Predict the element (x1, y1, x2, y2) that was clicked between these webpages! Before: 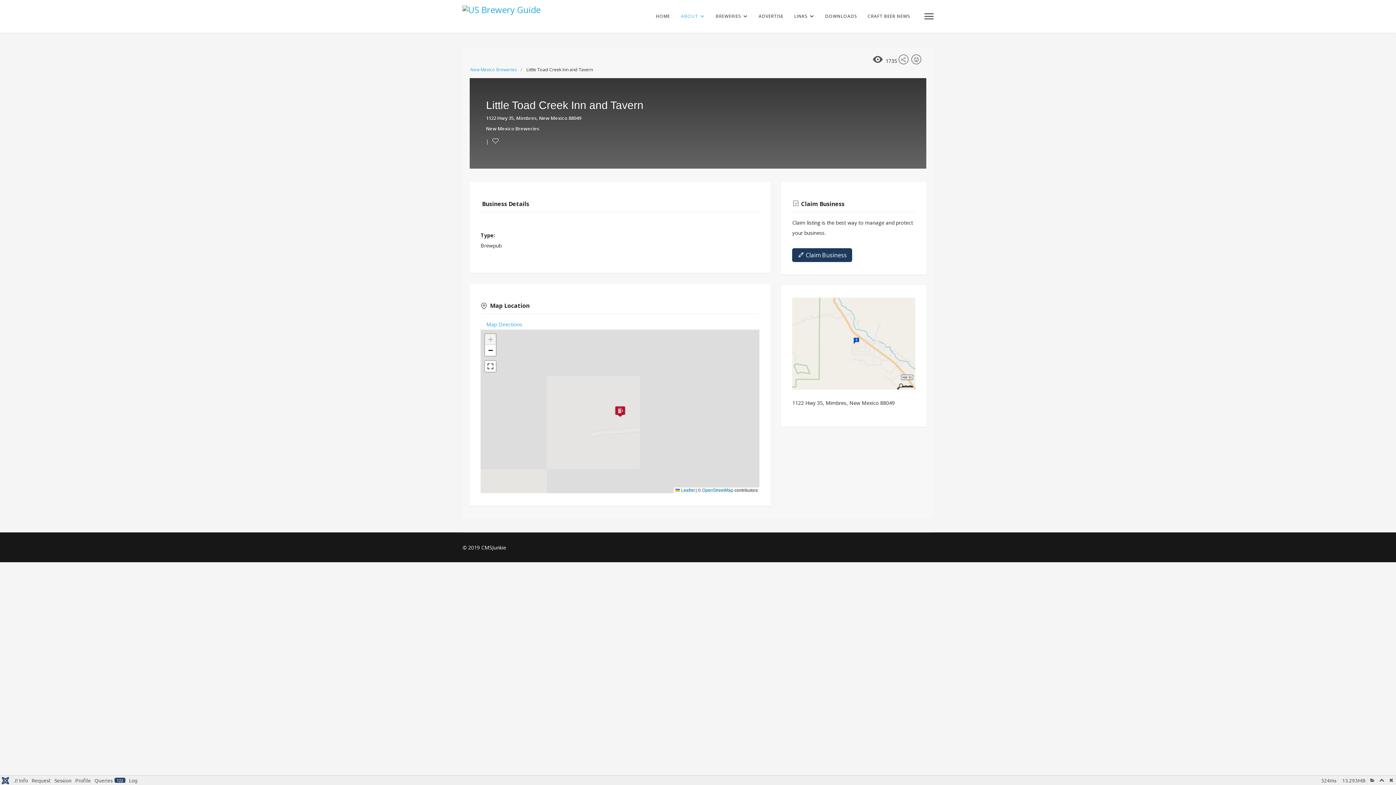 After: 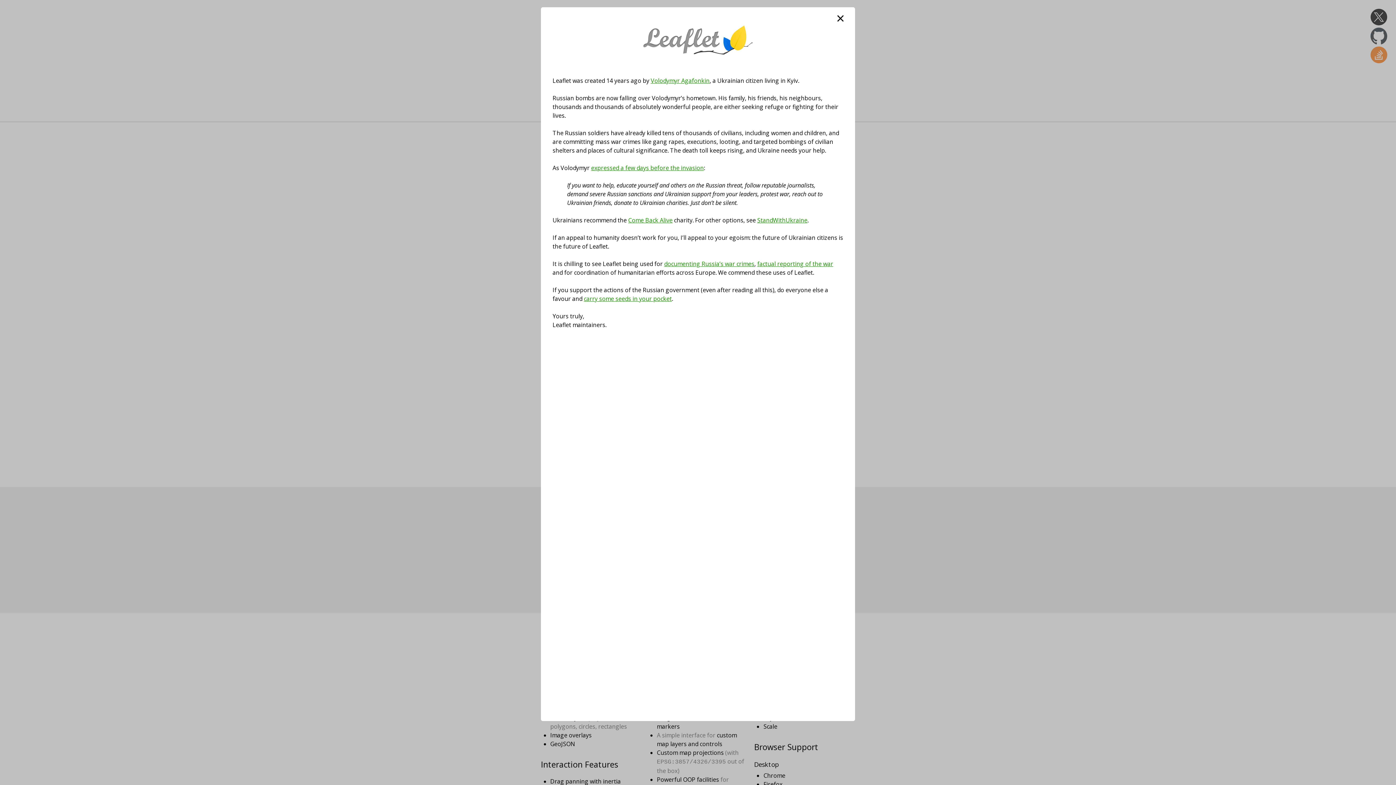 Action: label:  Leaflet bbox: (675, 488, 694, 493)